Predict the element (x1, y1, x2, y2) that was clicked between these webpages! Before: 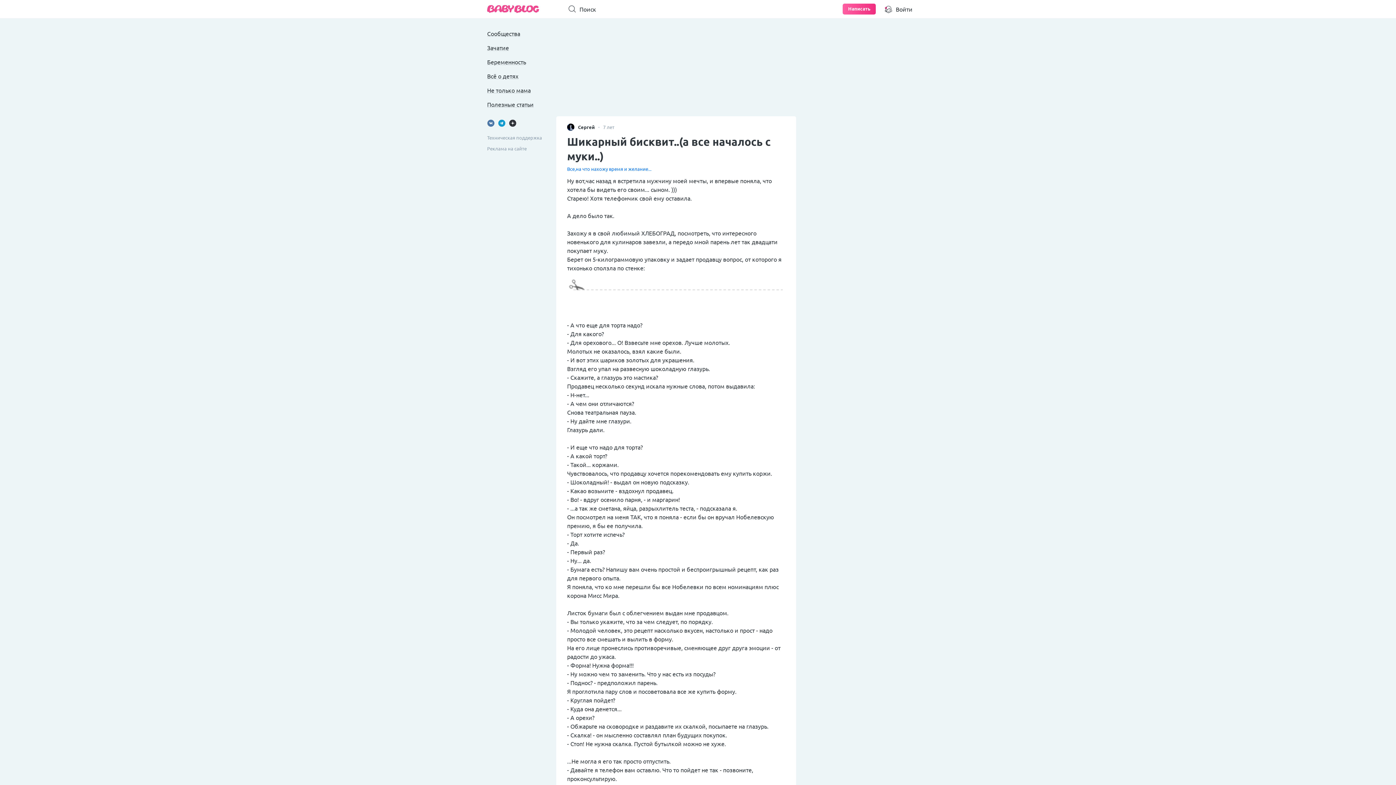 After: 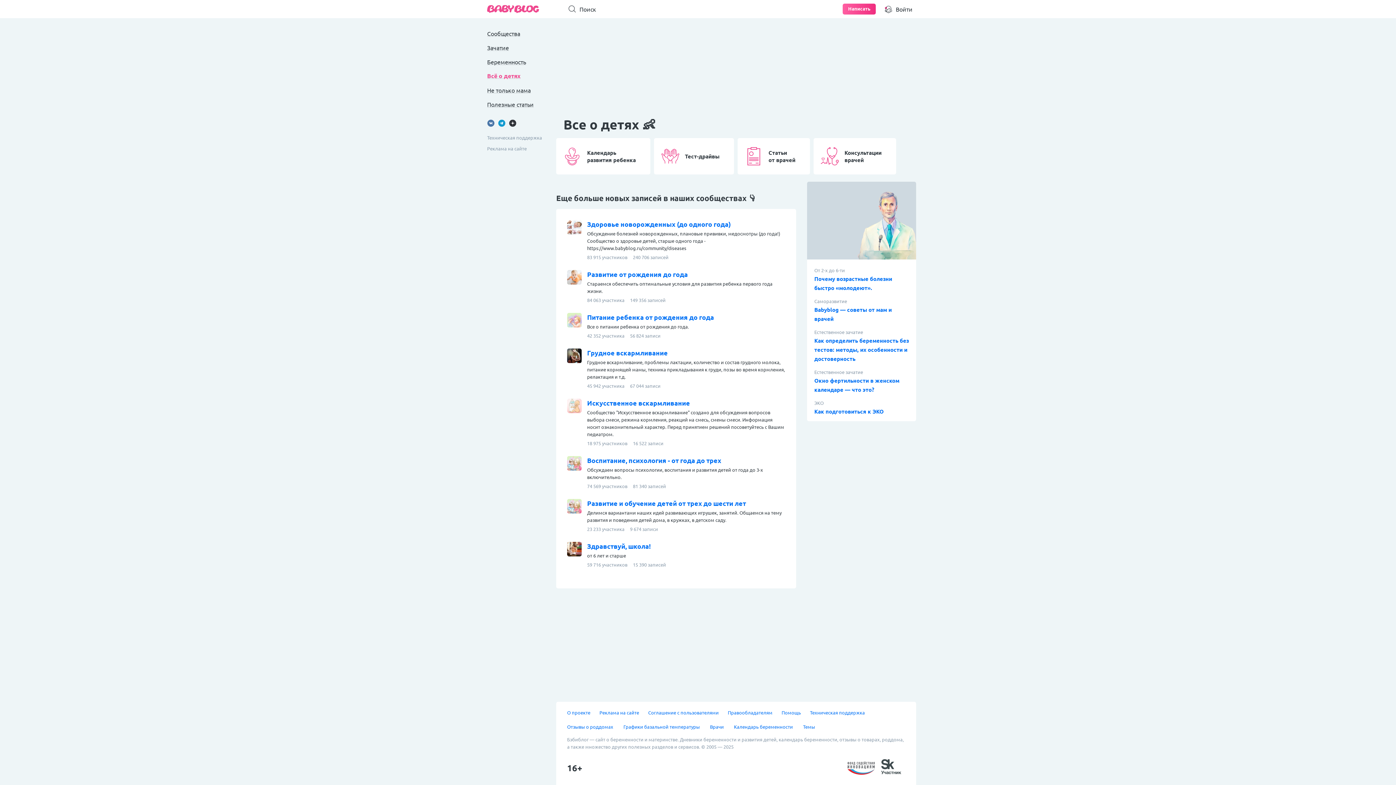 Action: bbox: (487, 71, 541, 80) label: Всё о детях